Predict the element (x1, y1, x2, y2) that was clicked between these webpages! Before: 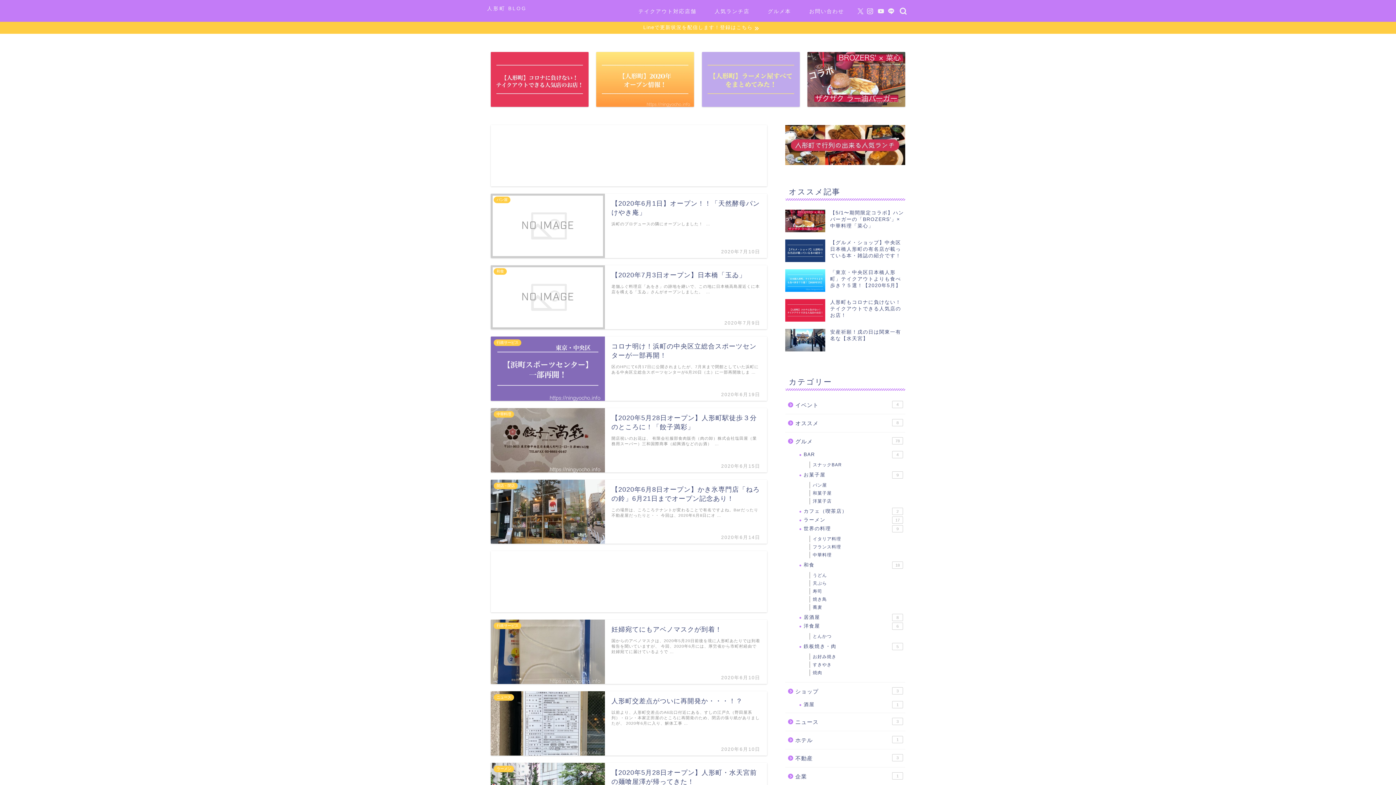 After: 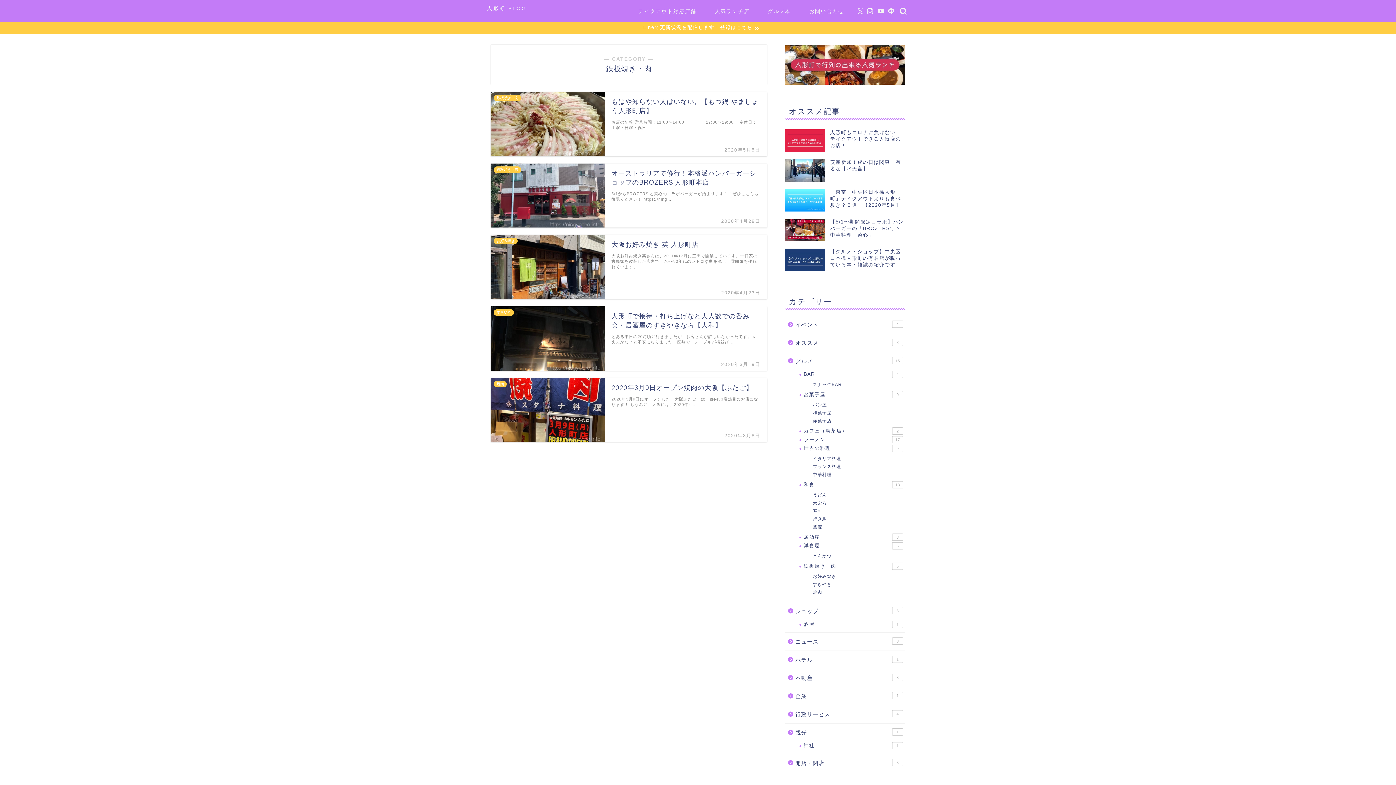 Action: bbox: (794, 642, 904, 651) label: 鉄板焼き・肉
5